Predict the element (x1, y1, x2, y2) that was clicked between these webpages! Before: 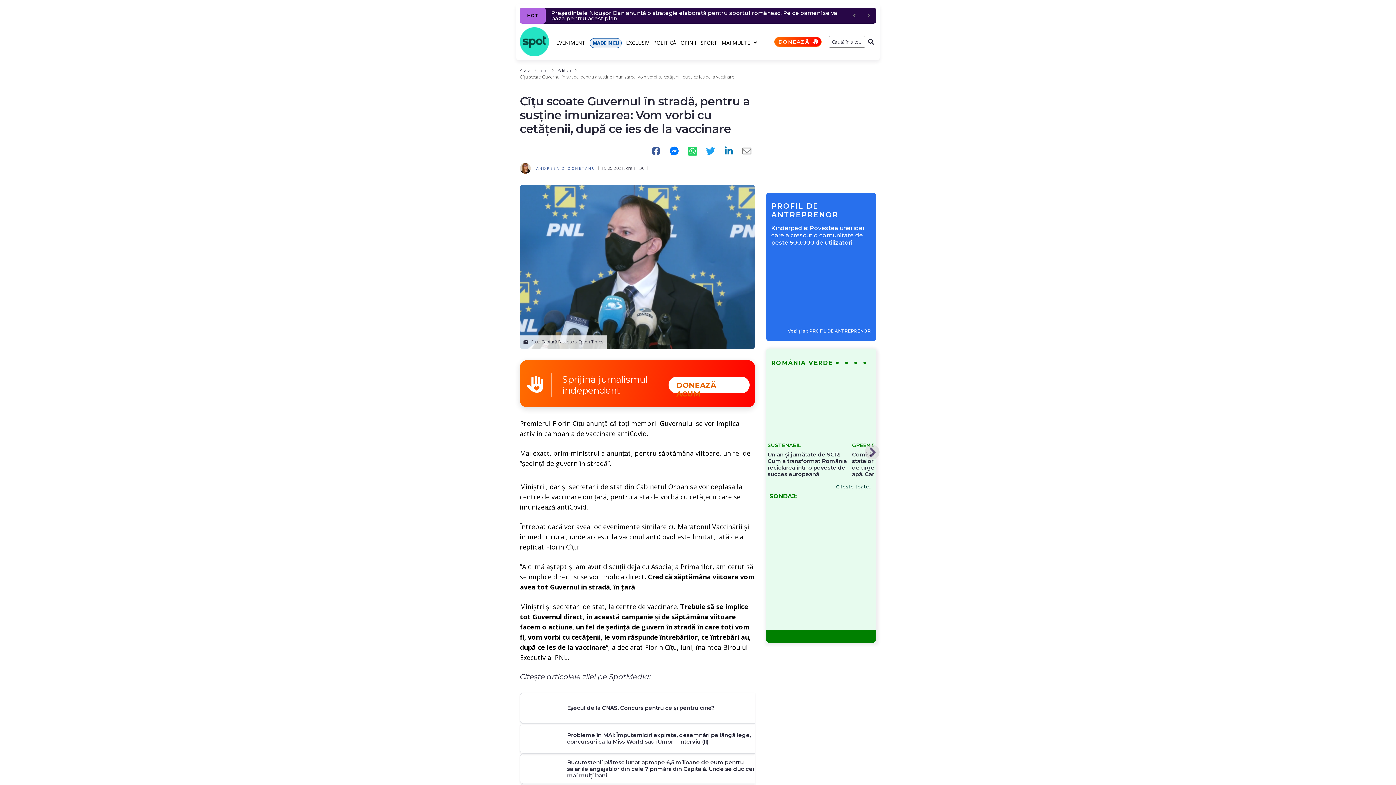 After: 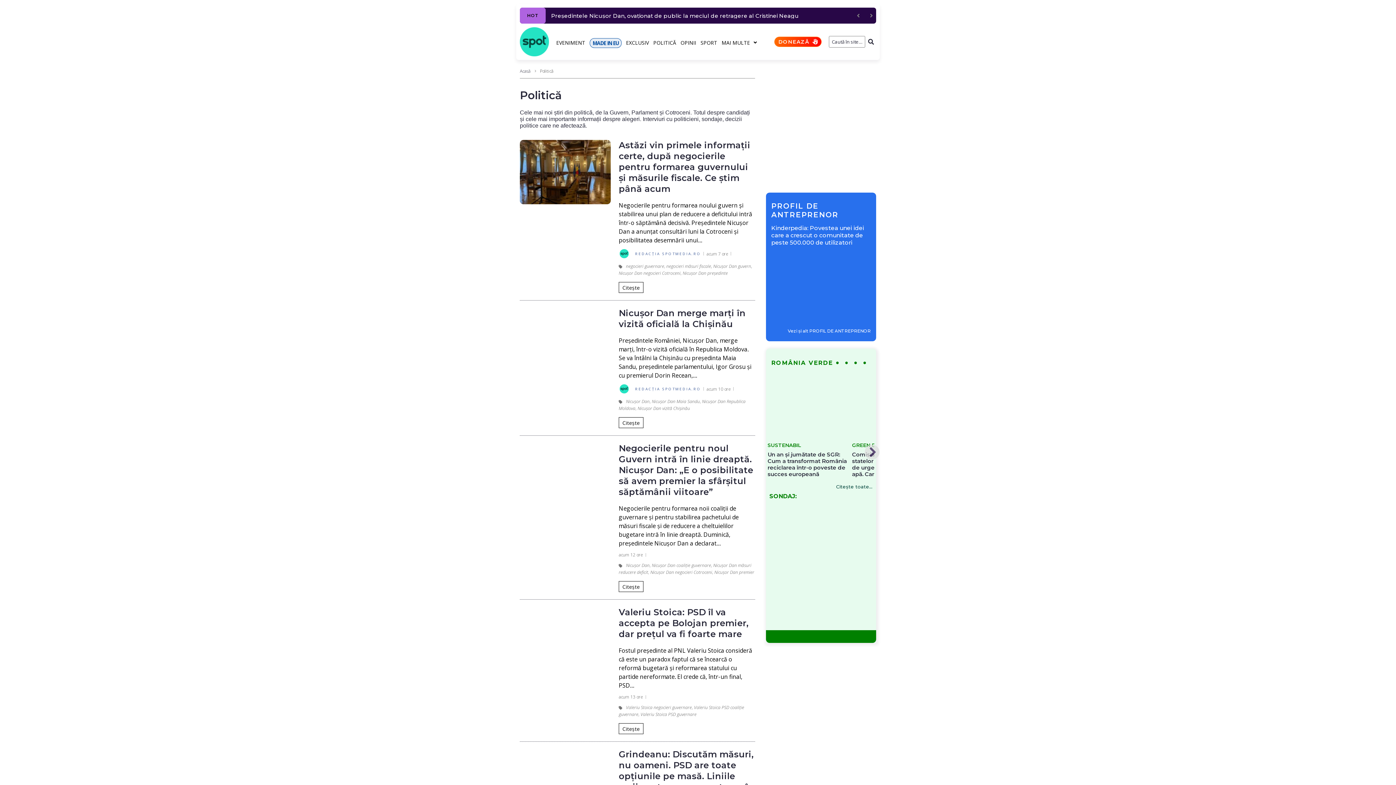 Action: bbox: (557, 67, 570, 73) label: Politică